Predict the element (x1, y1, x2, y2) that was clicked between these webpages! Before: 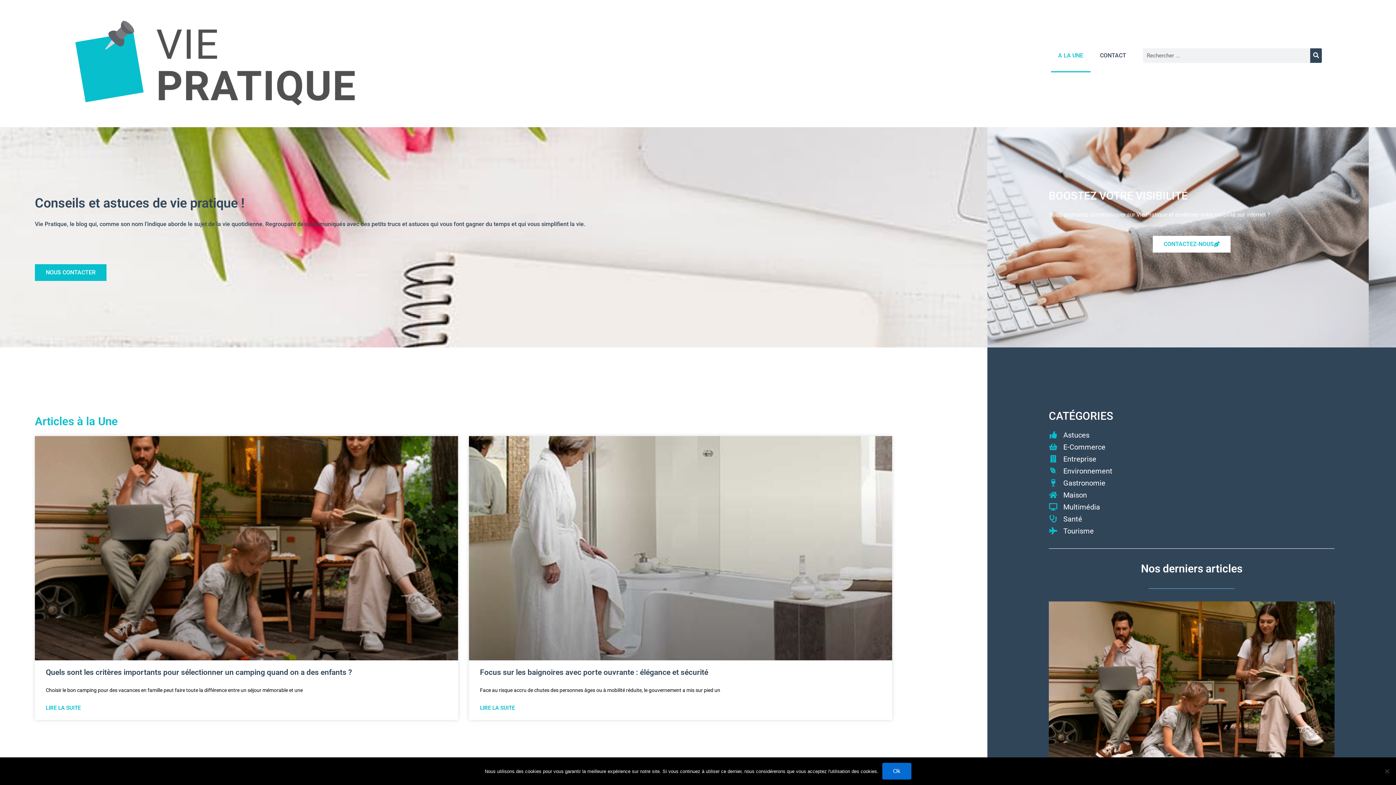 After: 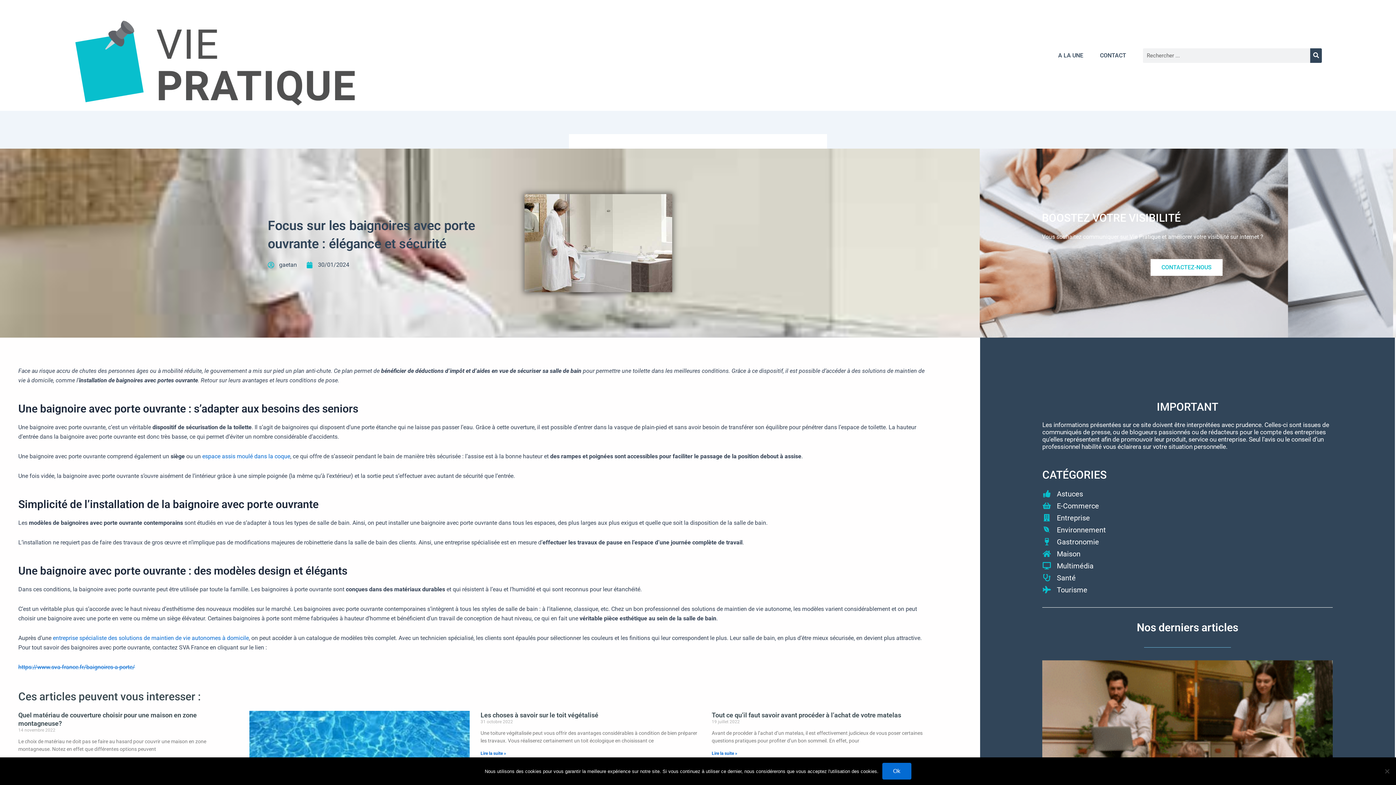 Action: label: Focus sur les baignoires avec porte ouvrante : élégance et sécurité bbox: (480, 668, 708, 676)